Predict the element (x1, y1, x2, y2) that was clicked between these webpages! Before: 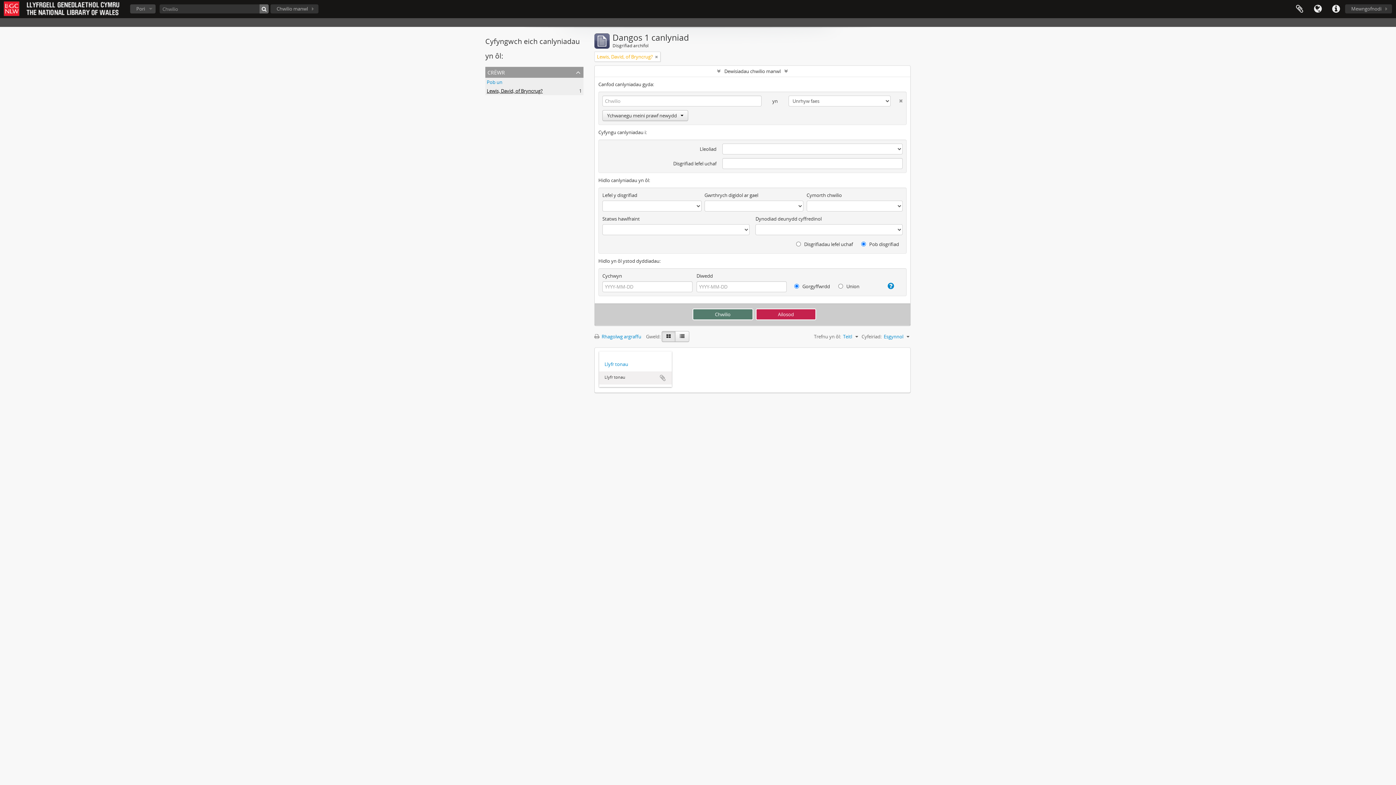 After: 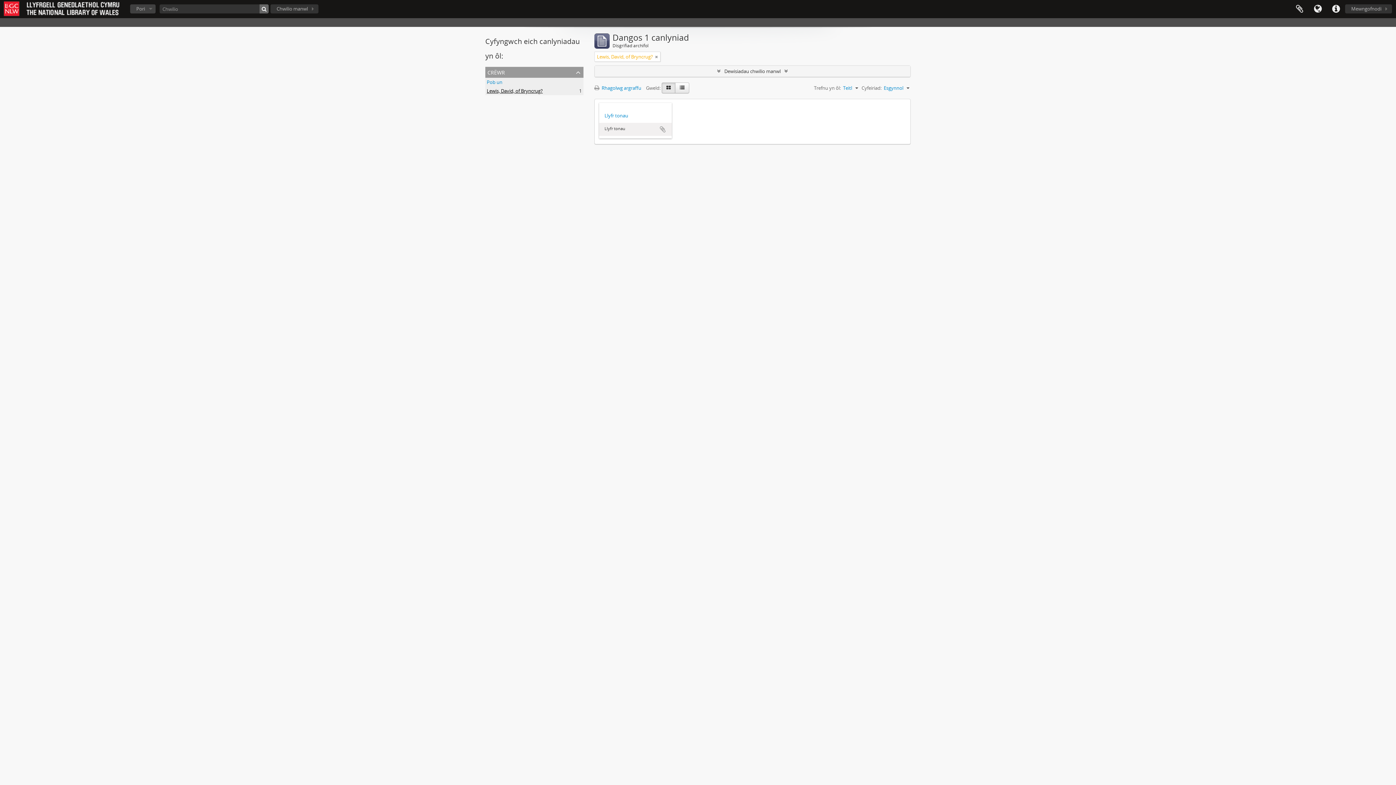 Action: label: Dewisiadau chwilio manwl bbox: (594, 65, 910, 76)